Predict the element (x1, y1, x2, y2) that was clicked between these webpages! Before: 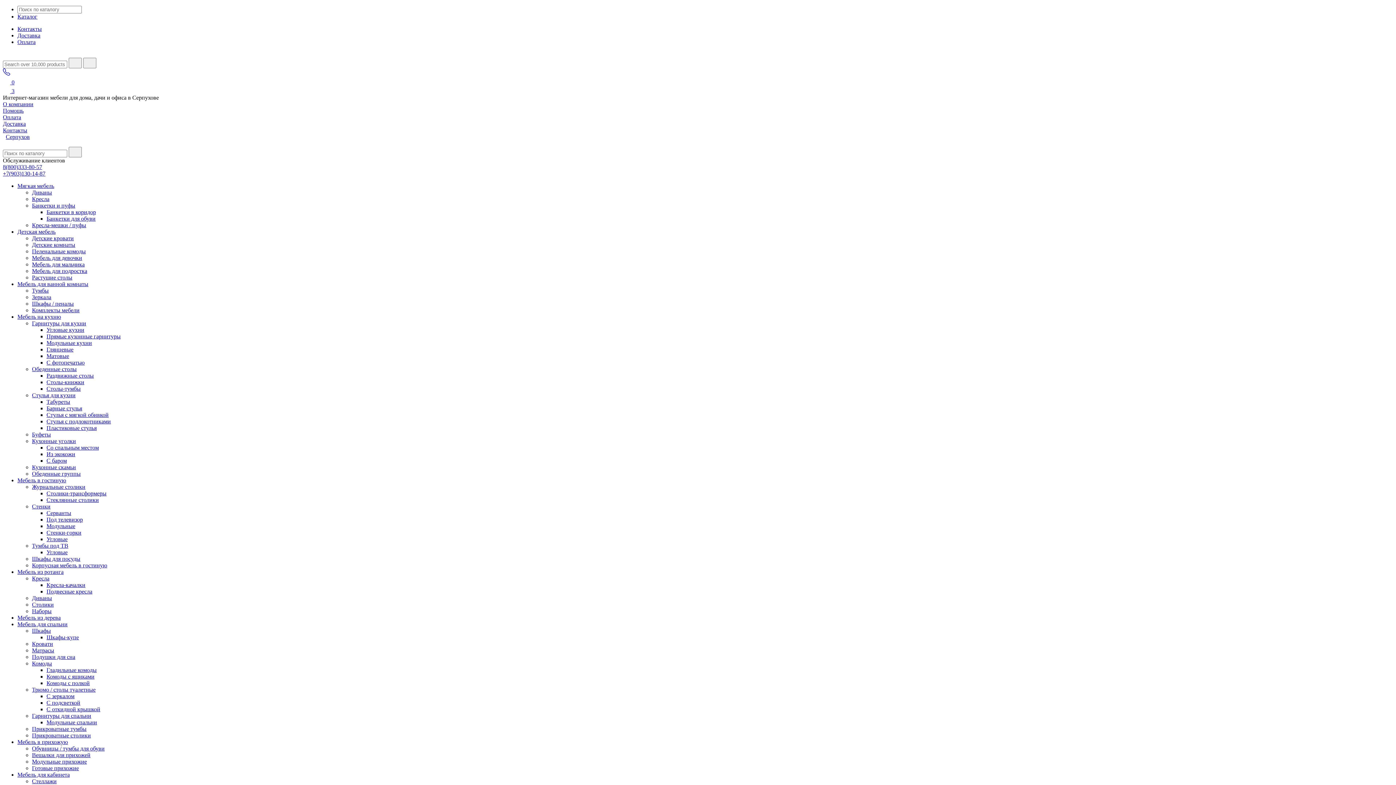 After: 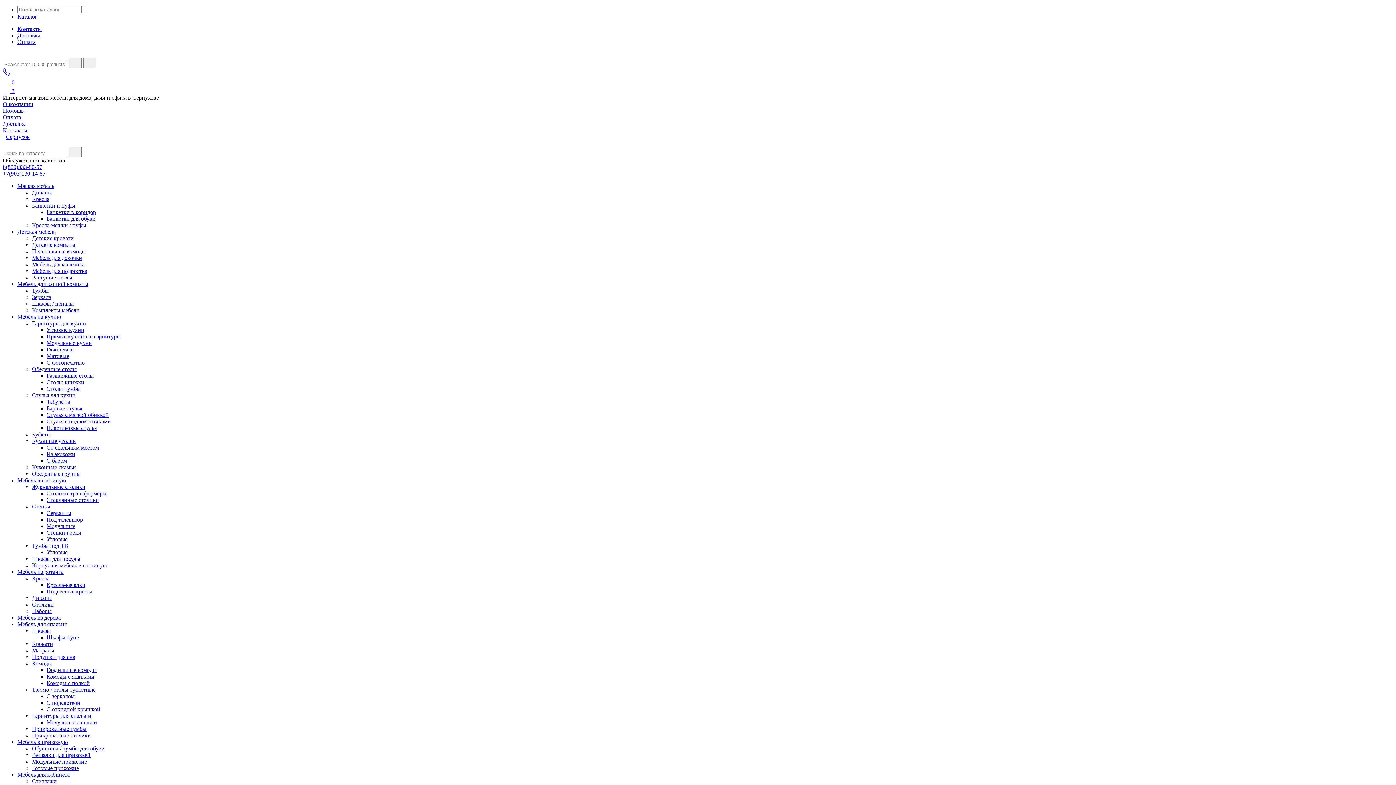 Action: bbox: (46, 425, 96, 431) label: Пластиковые стулья